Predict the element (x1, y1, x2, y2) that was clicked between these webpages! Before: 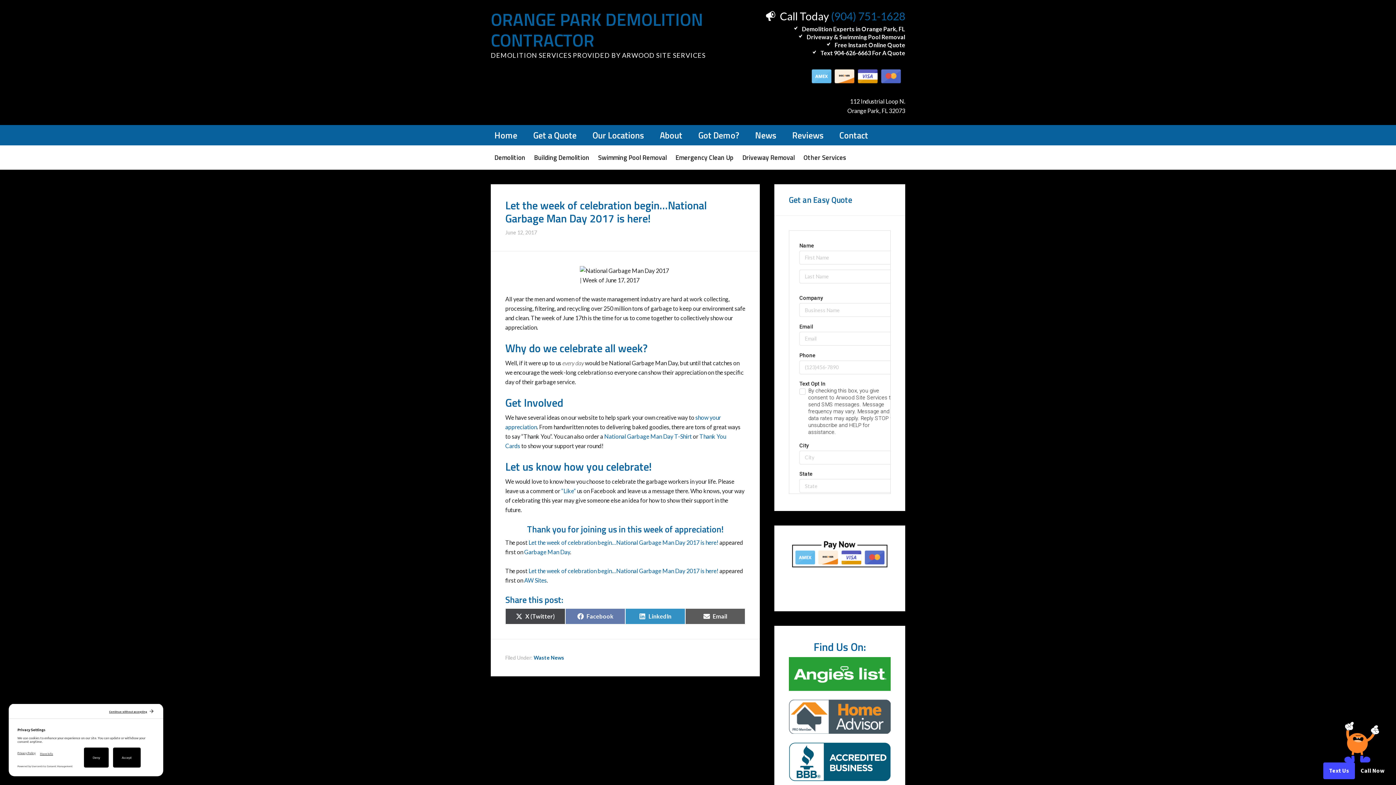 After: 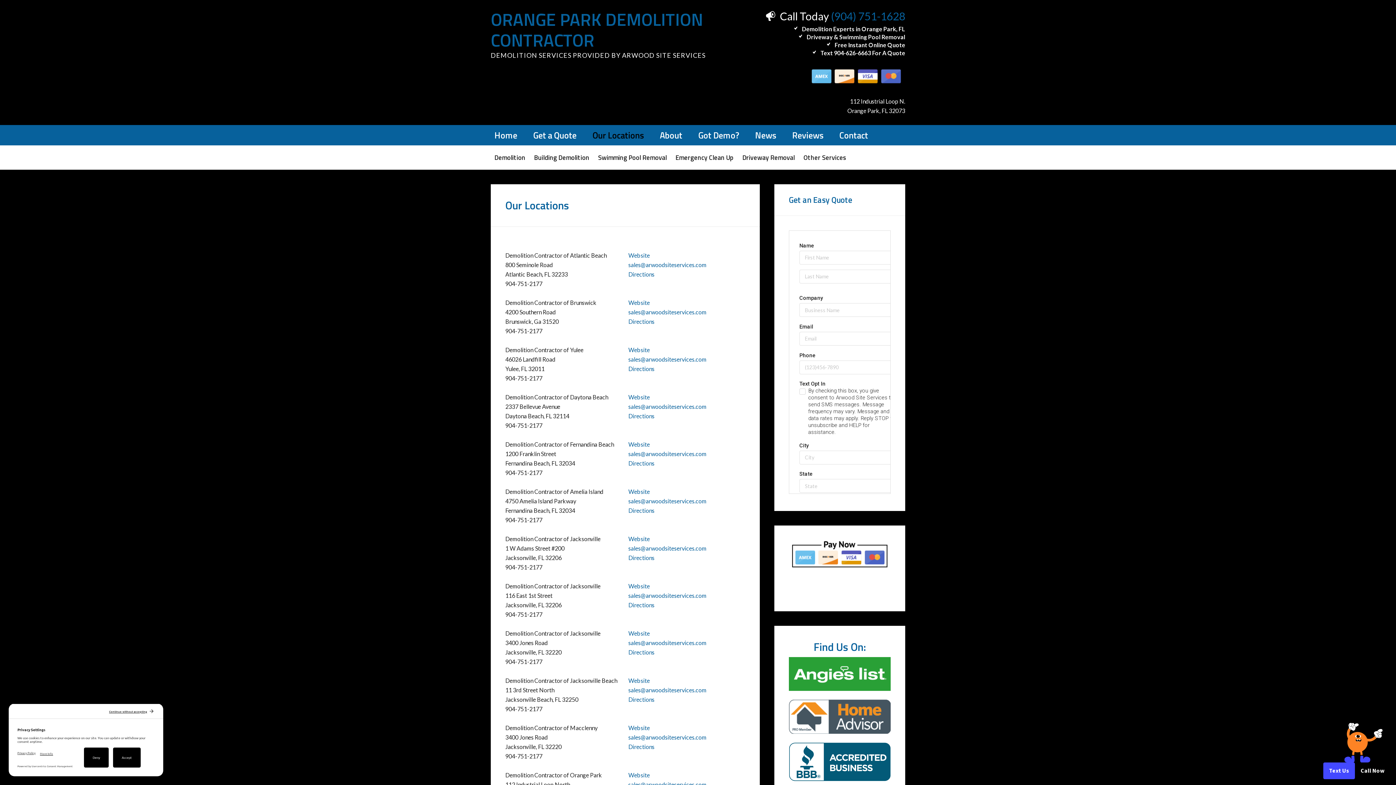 Action: label: Our Locations bbox: (589, 125, 647, 145)